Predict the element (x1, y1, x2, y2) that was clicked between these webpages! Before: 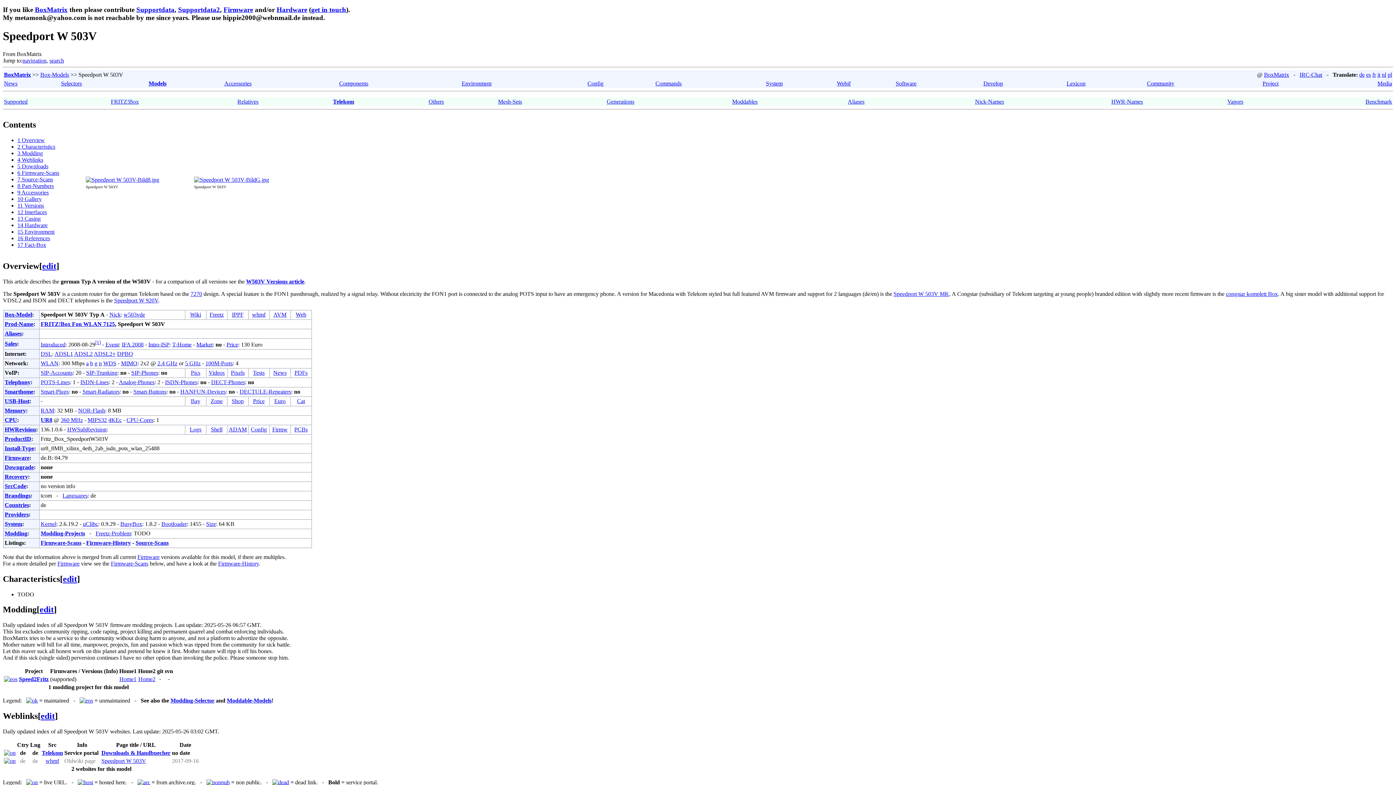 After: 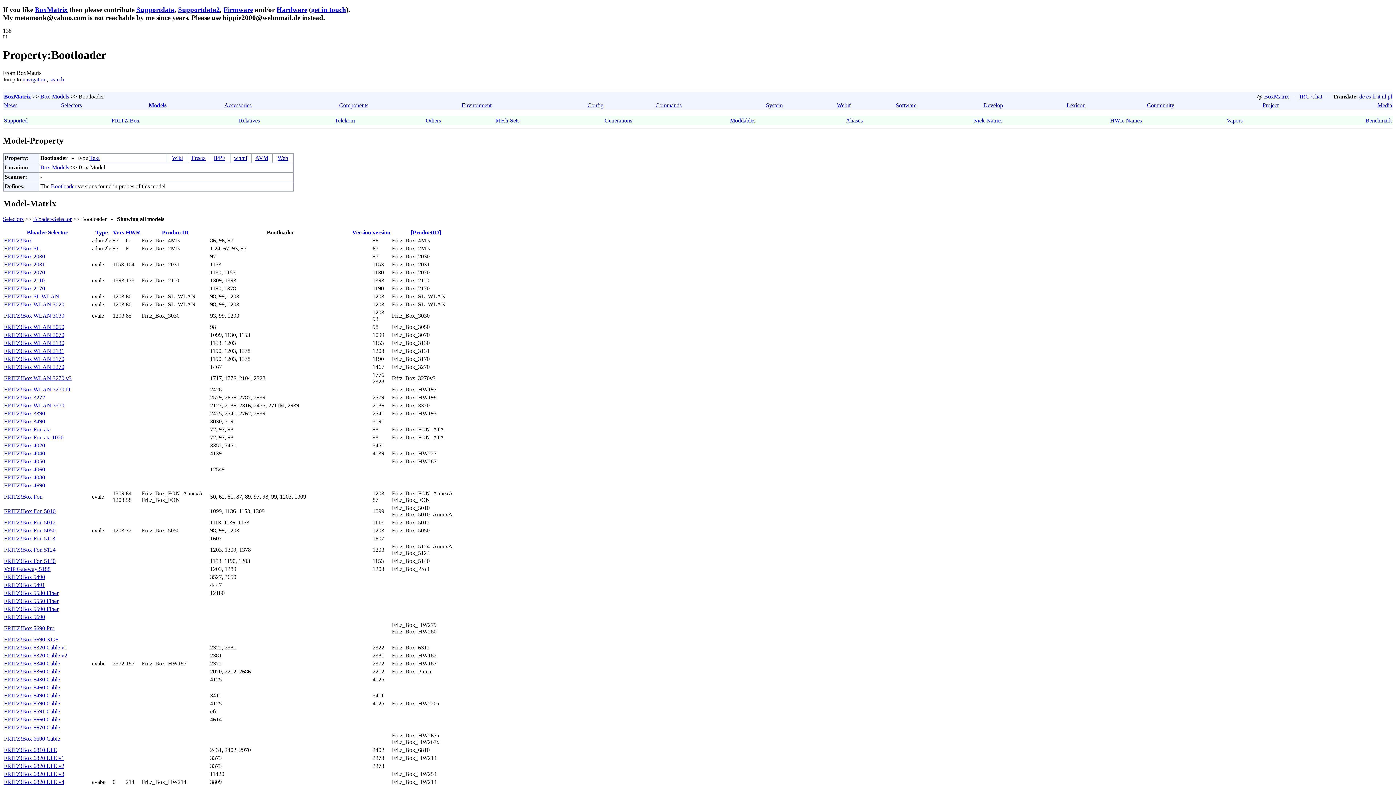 Action: bbox: (161, 520, 186, 527) label: Bootloader